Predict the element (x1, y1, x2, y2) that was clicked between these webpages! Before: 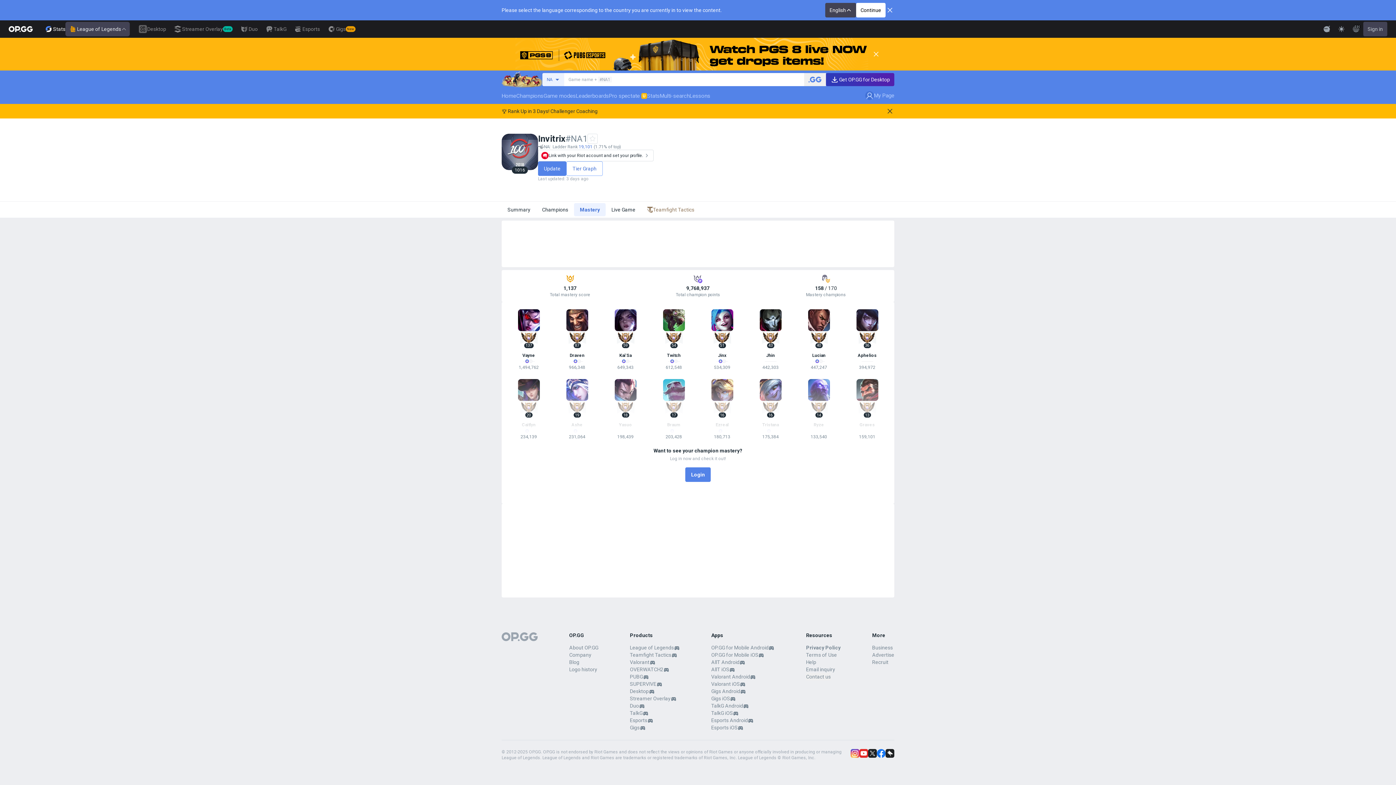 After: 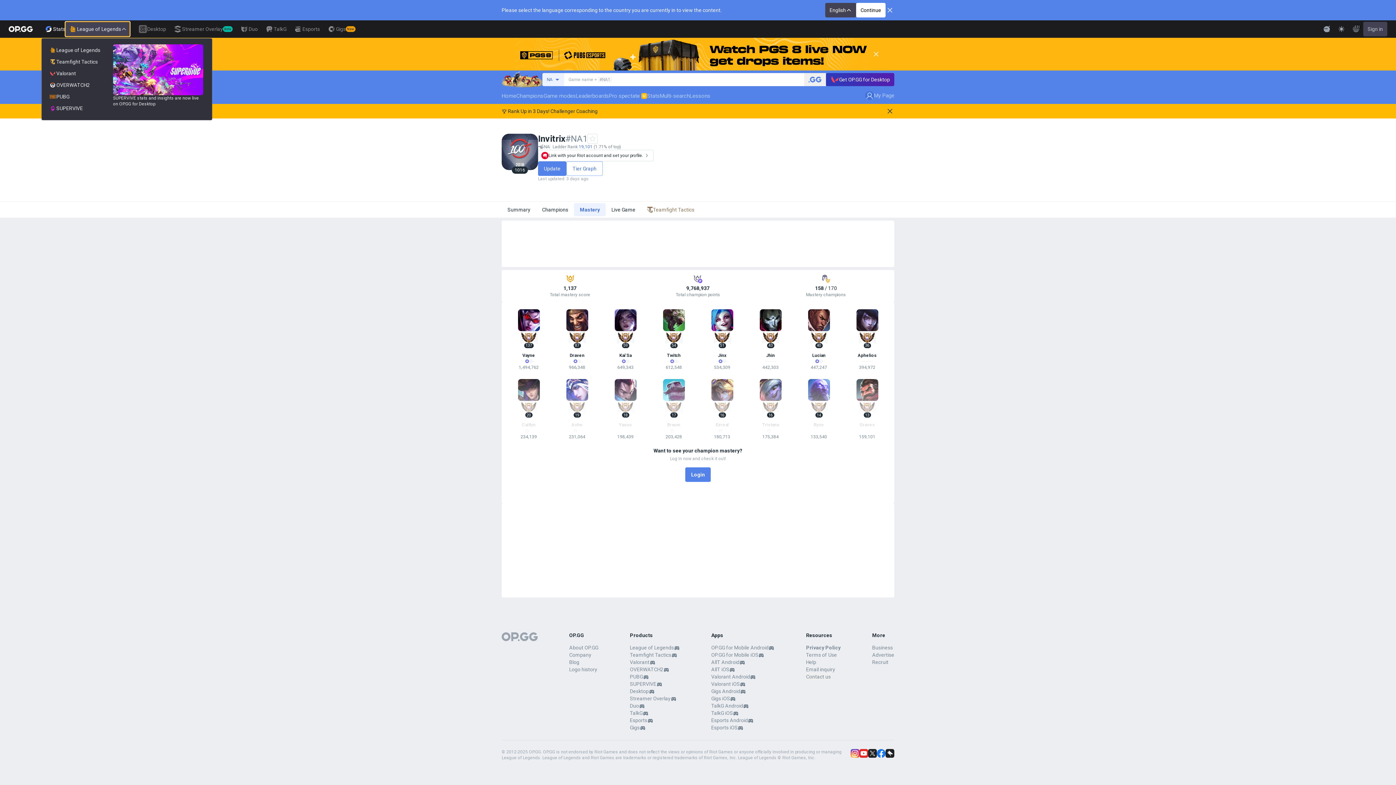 Action: label: League of Legends bbox: (65, 21, 129, 36)